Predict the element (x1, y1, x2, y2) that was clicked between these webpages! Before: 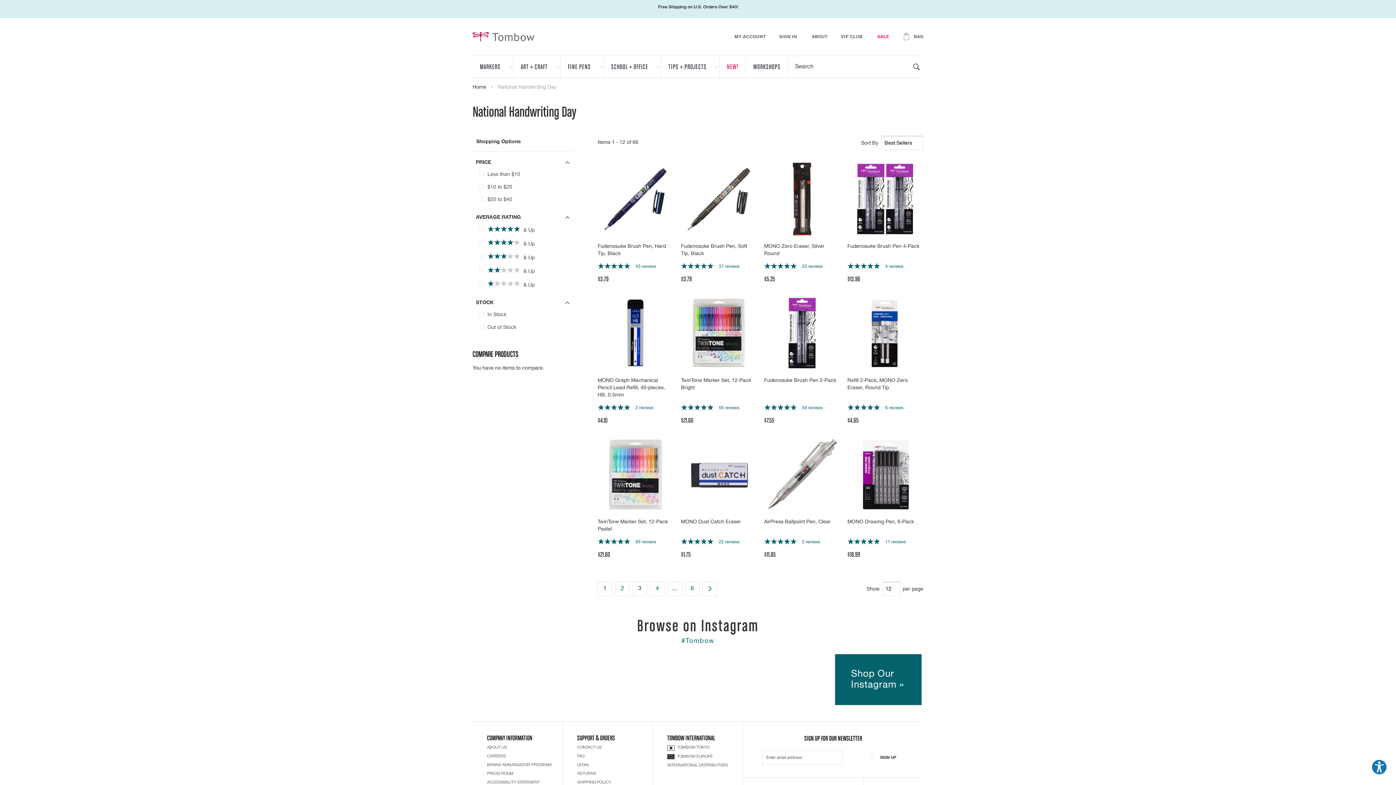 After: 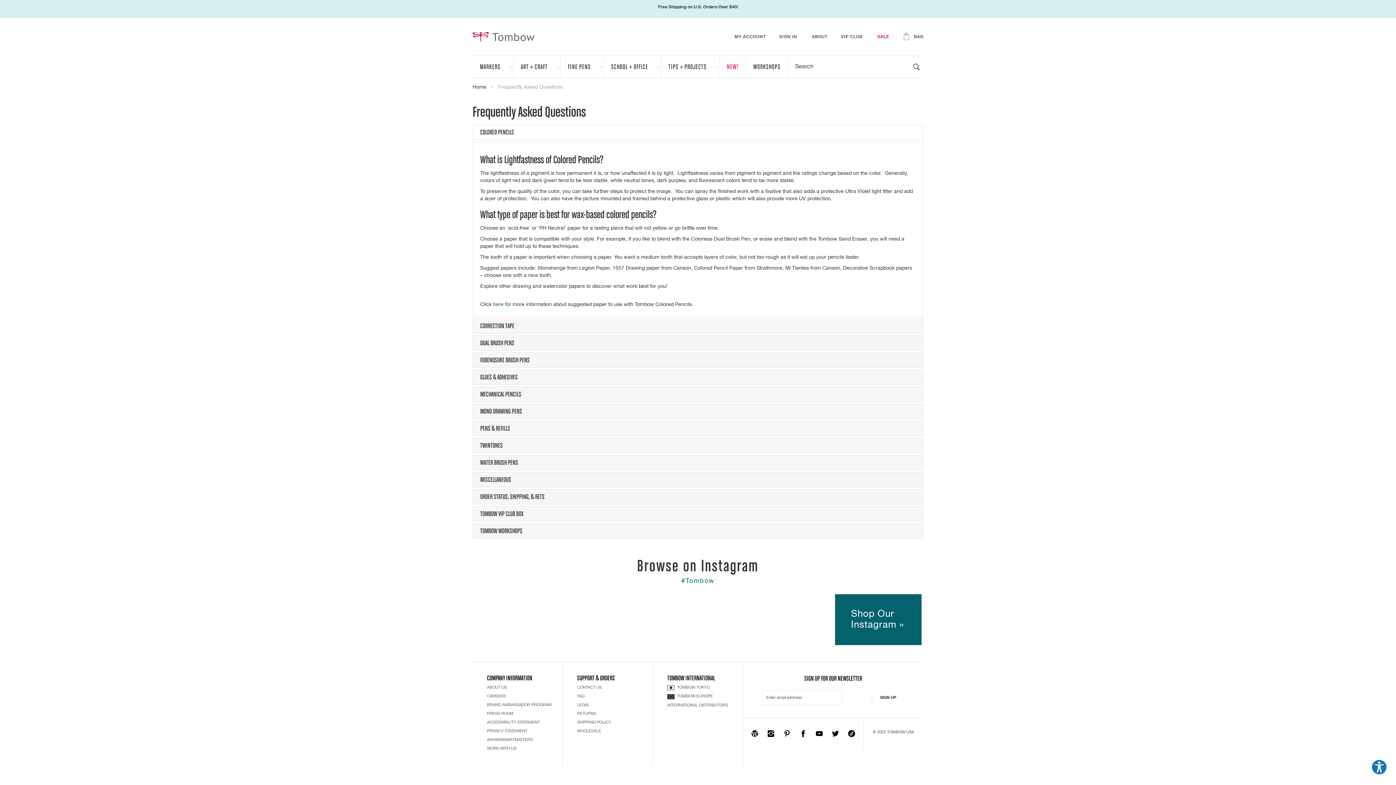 Action: label: FAQ bbox: (577, 754, 584, 759)